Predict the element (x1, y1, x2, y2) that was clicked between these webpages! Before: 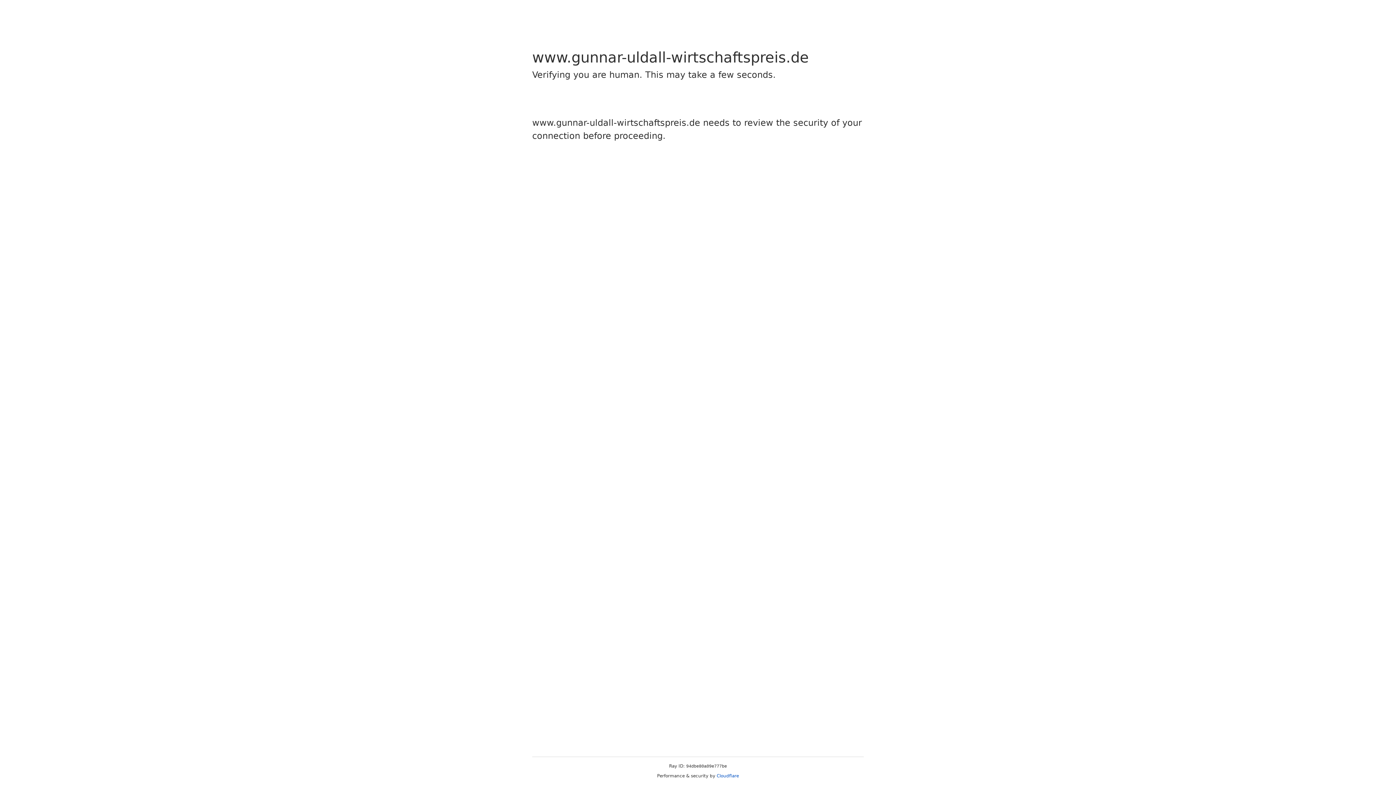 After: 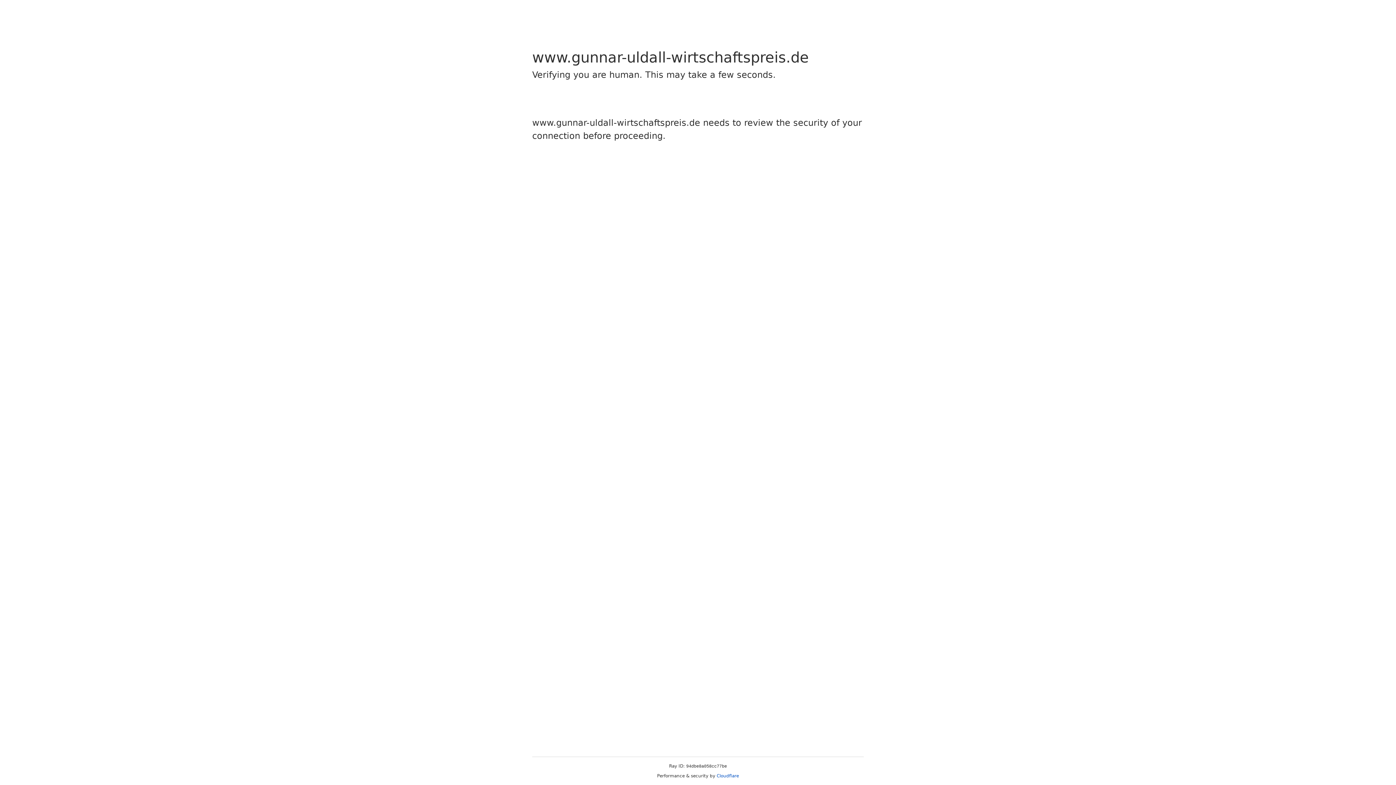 Action: bbox: (716, 773, 739, 778) label: Cloudflare